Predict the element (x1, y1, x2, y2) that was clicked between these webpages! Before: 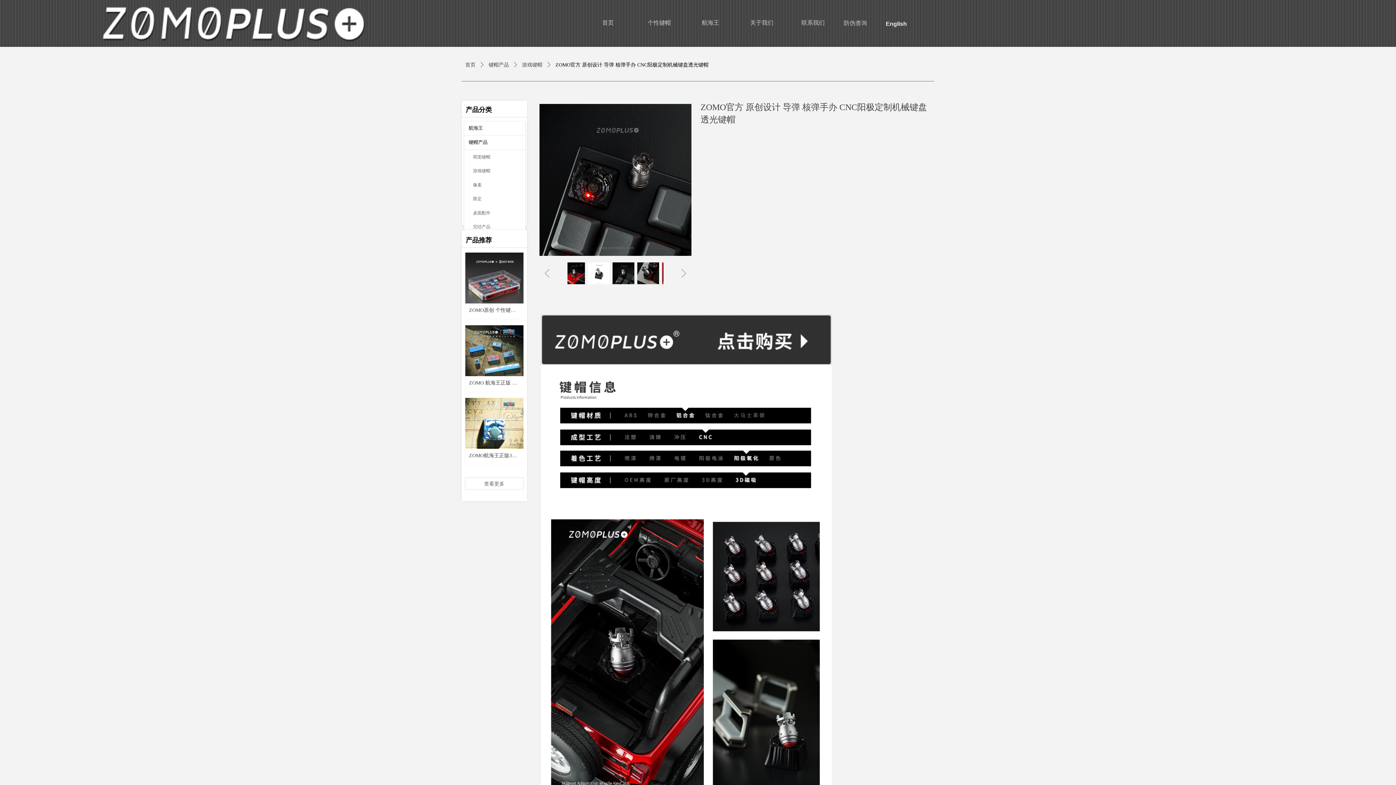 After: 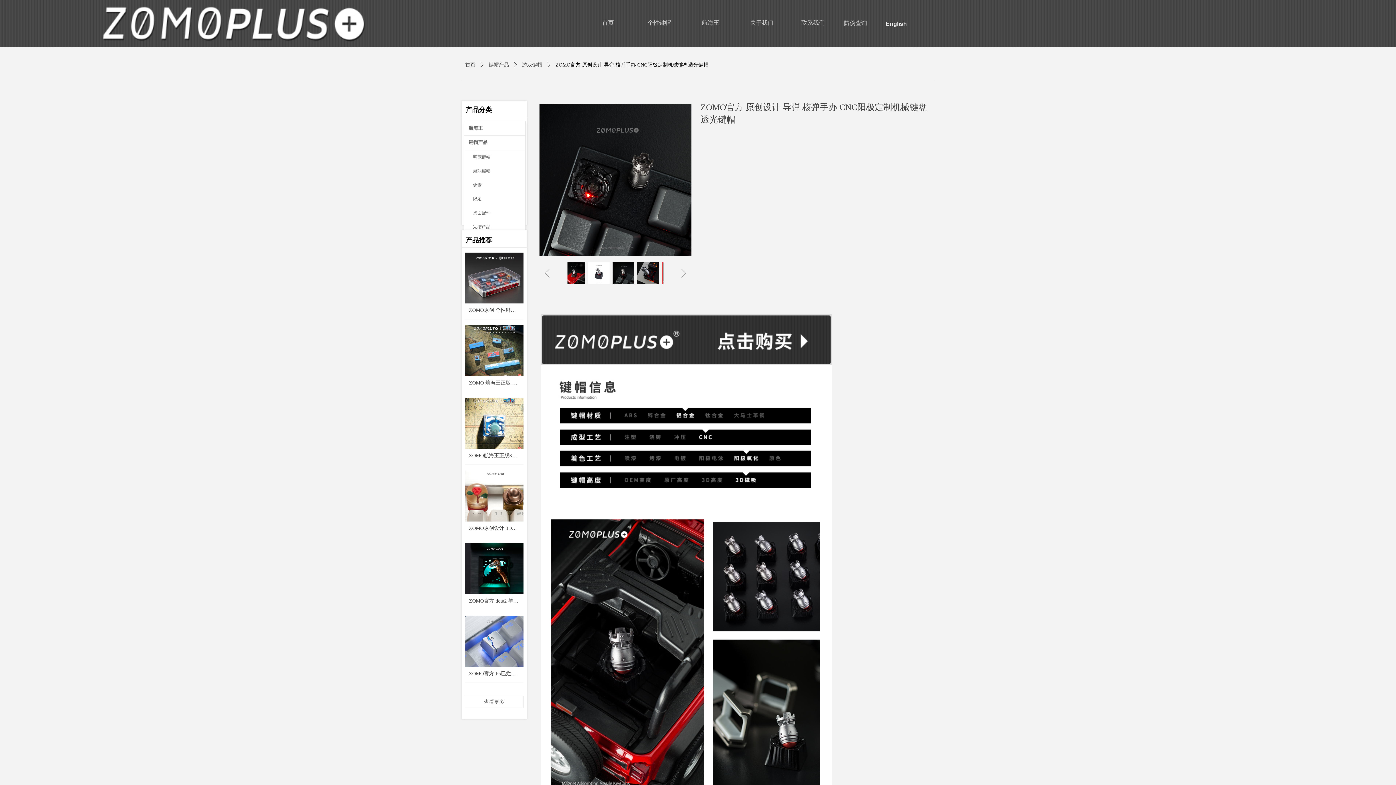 Action: label: 查看更多 bbox: (465, 477, 523, 490)